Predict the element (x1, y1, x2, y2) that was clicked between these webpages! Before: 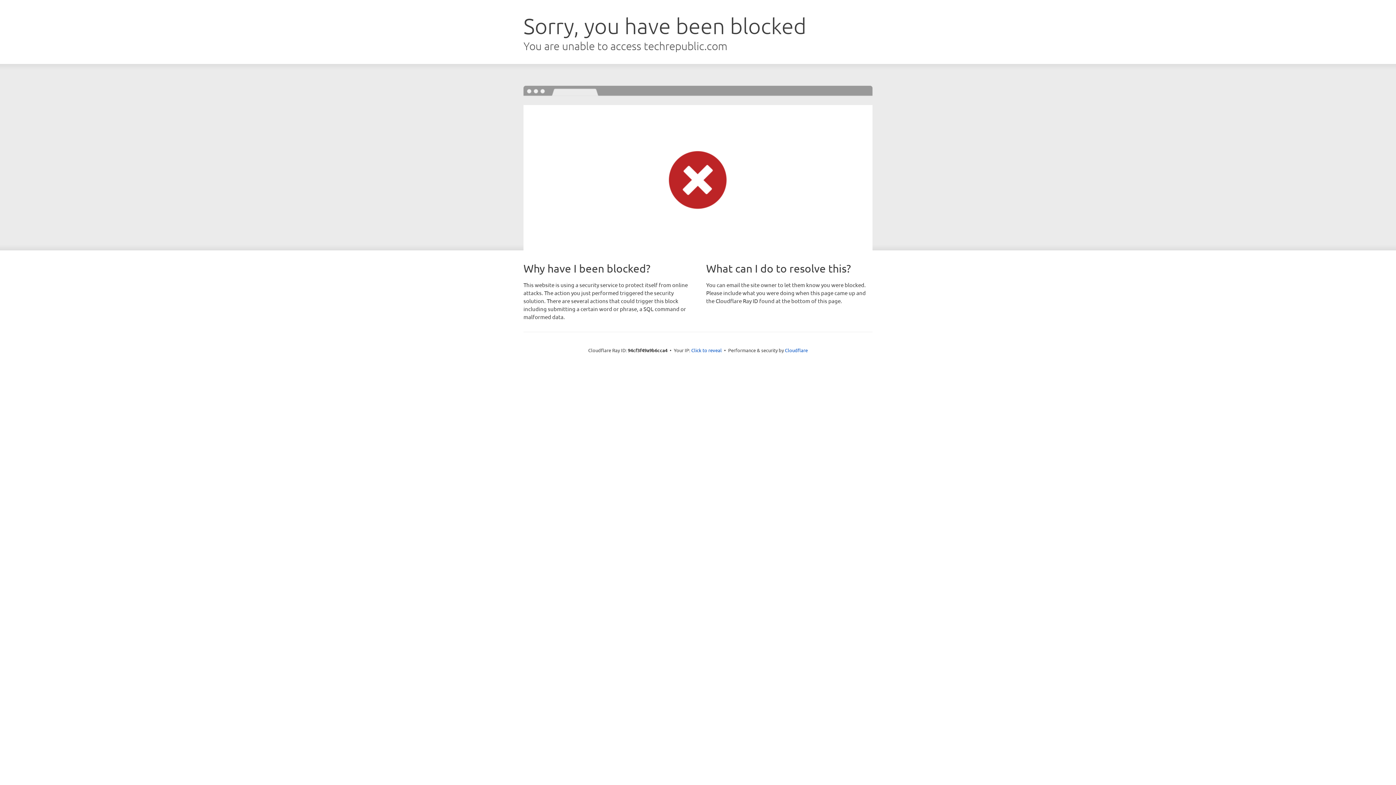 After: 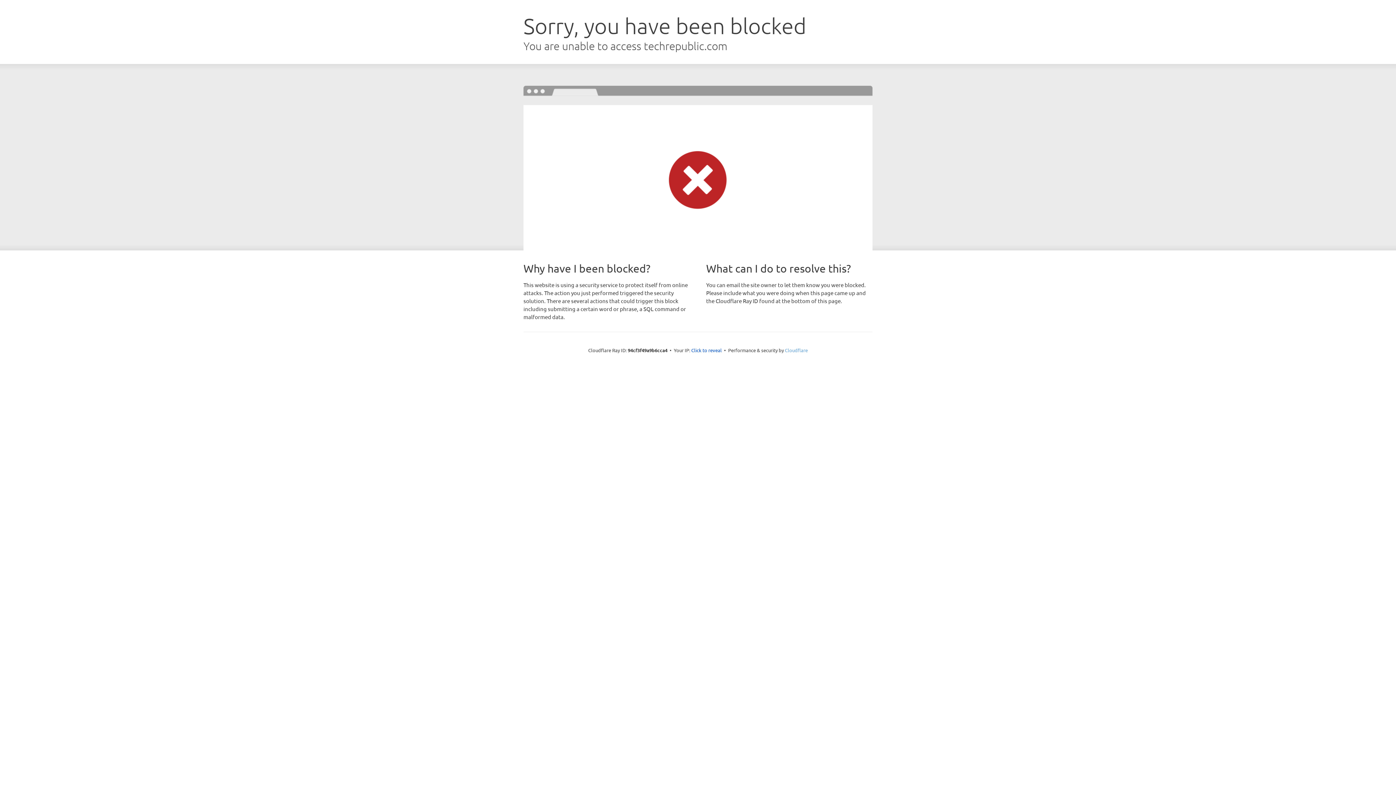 Action: bbox: (785, 347, 808, 353) label: Cloudflare